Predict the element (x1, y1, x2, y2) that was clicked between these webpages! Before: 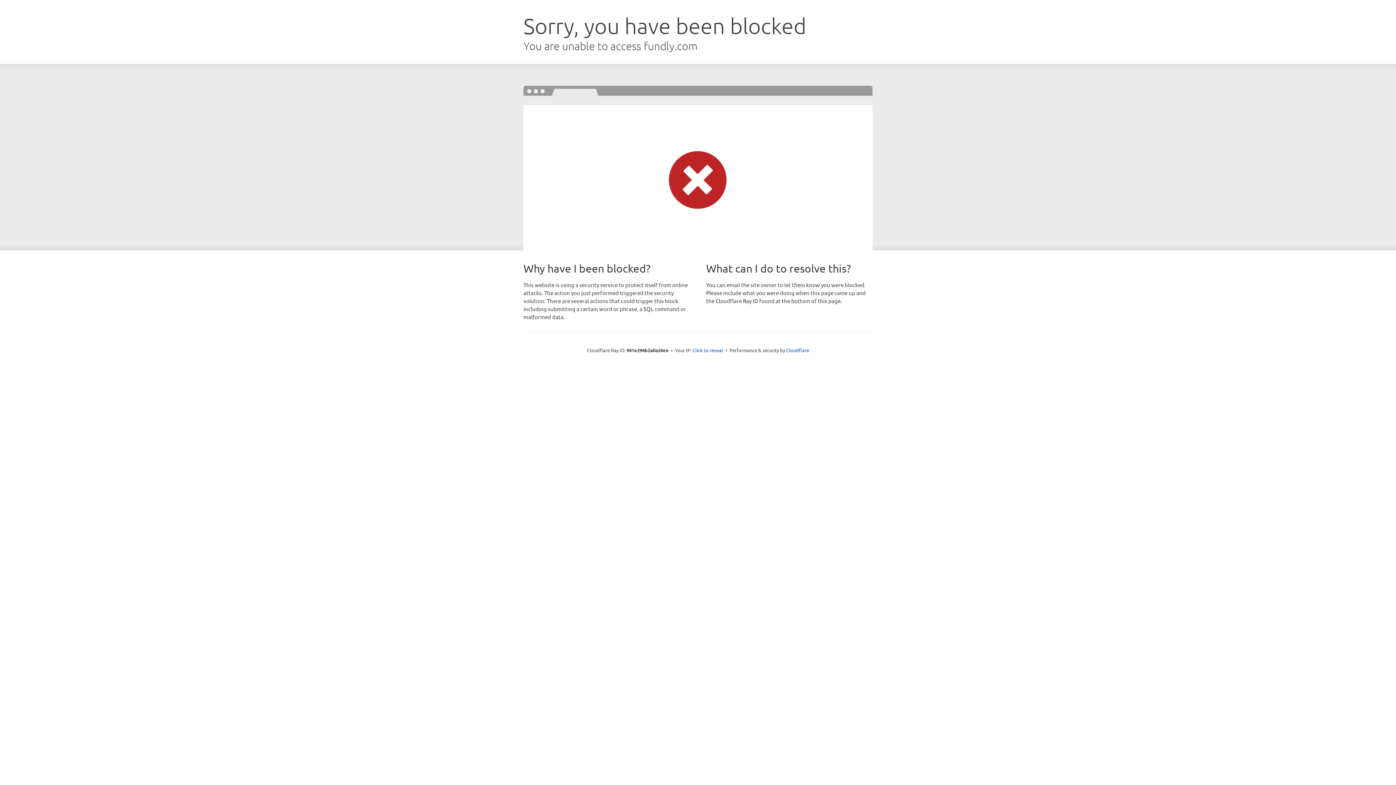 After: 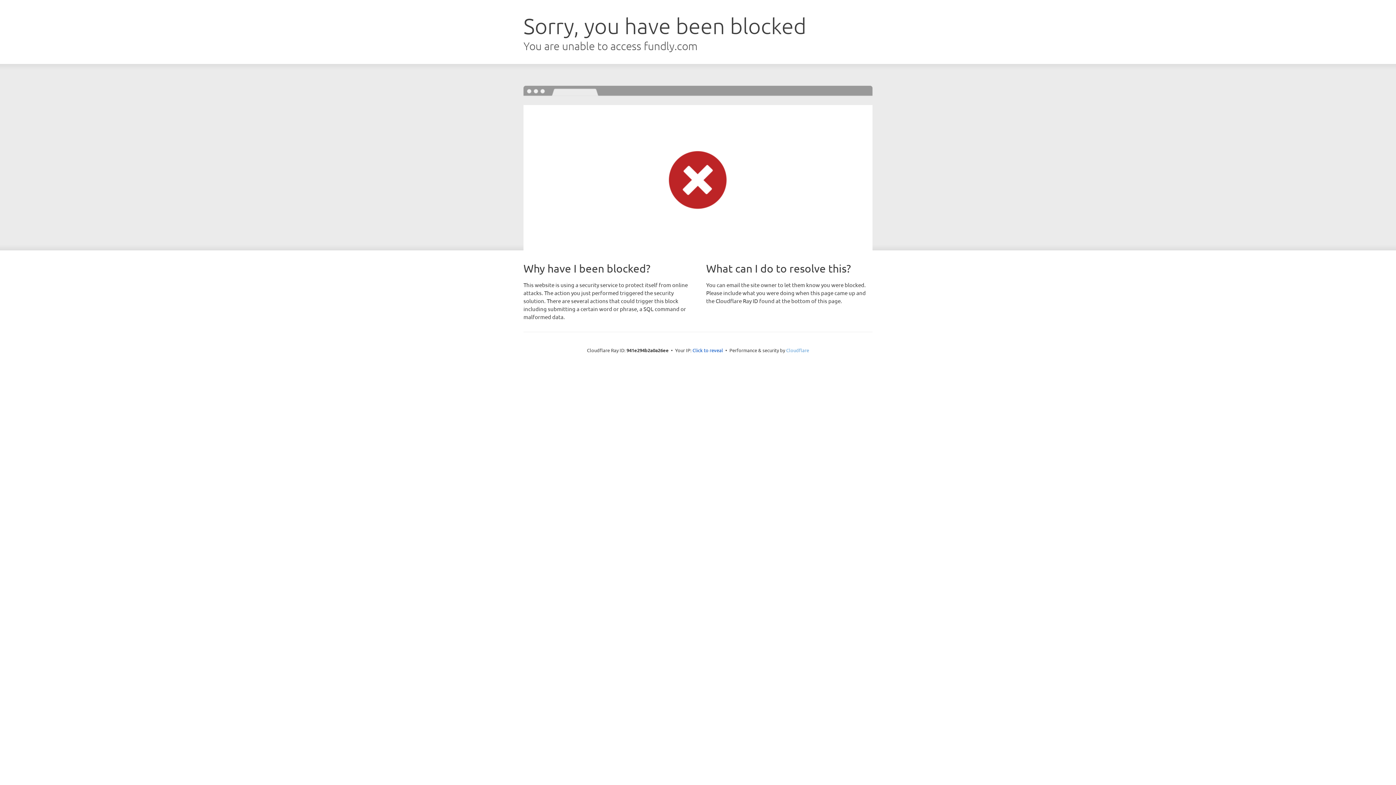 Action: label: Cloudflare bbox: (786, 347, 809, 353)